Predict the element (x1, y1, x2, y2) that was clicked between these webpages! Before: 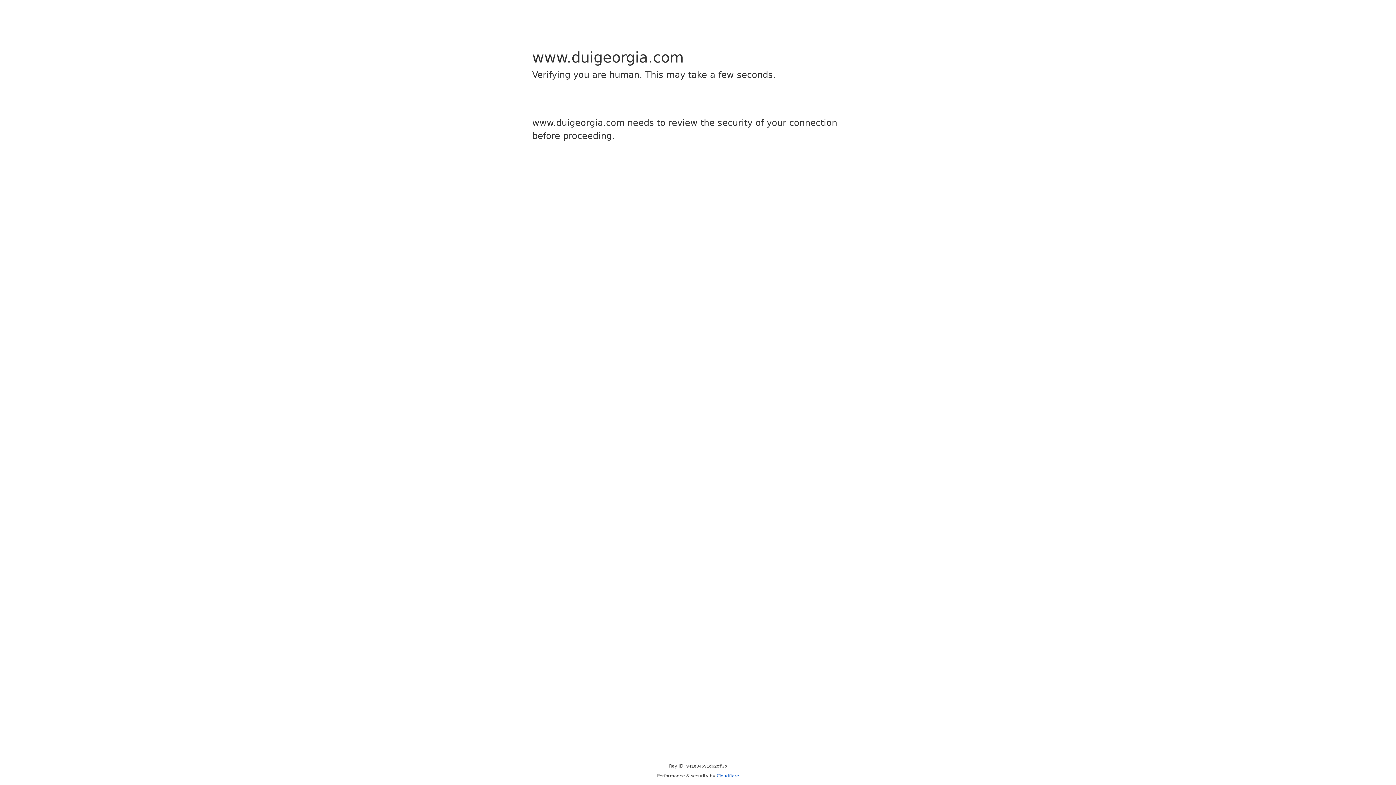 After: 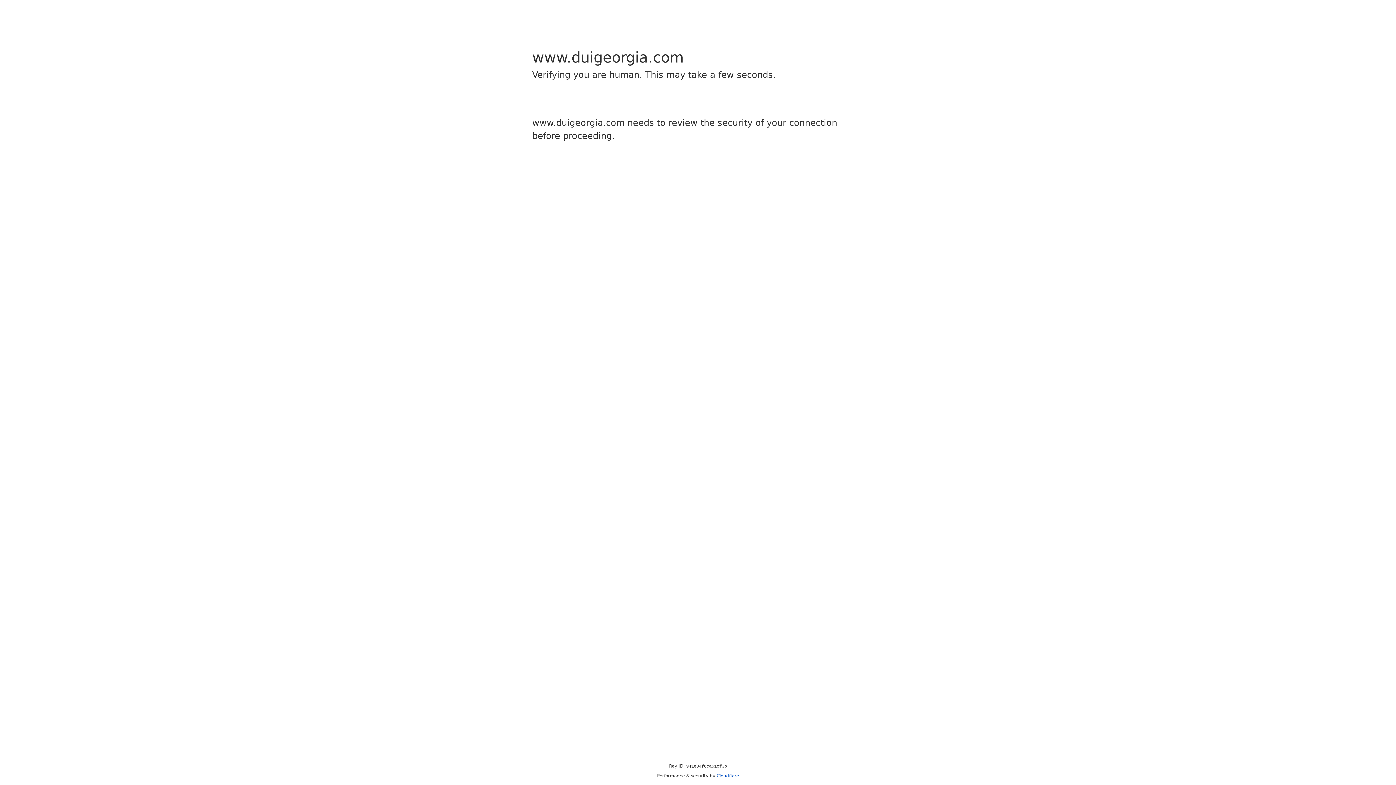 Action: bbox: (716, 773, 739, 778) label: Cloudflare